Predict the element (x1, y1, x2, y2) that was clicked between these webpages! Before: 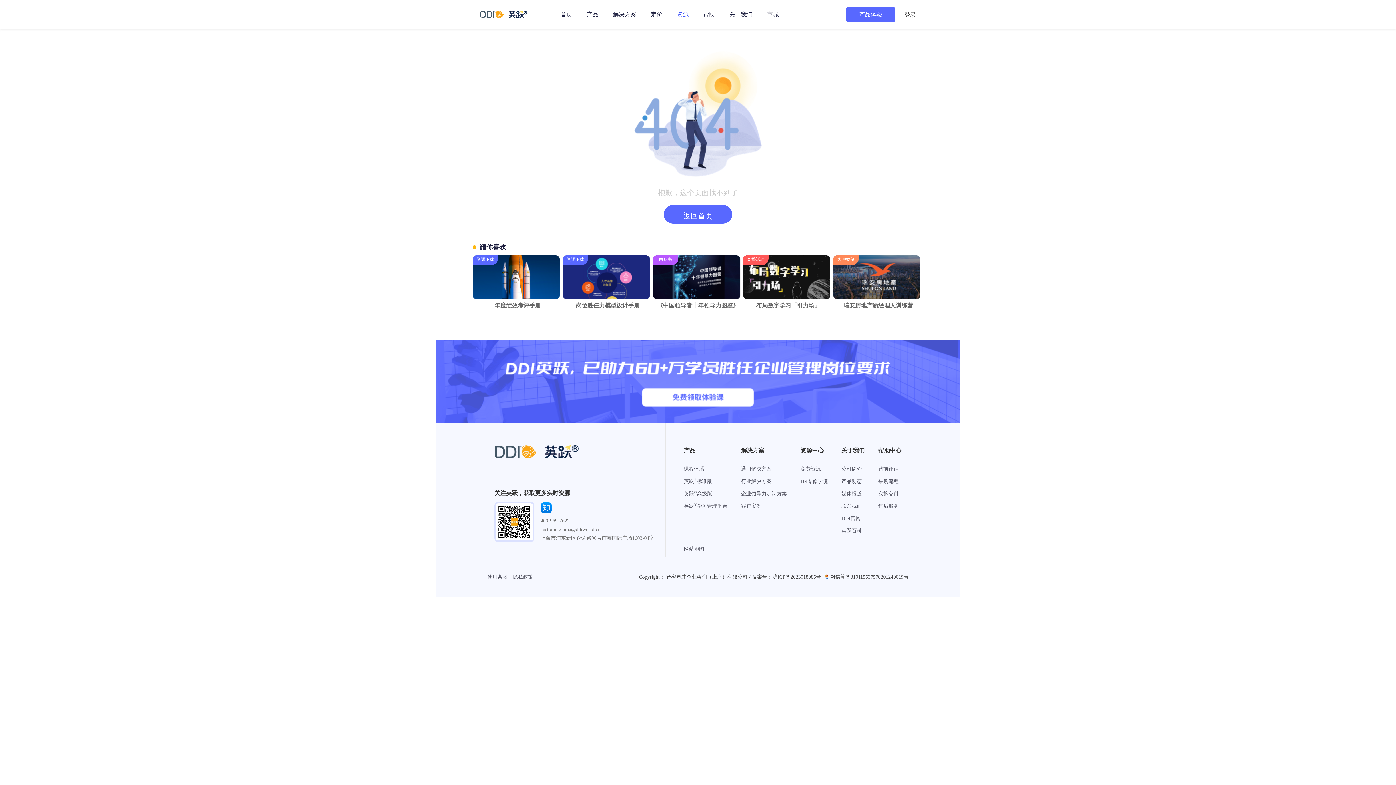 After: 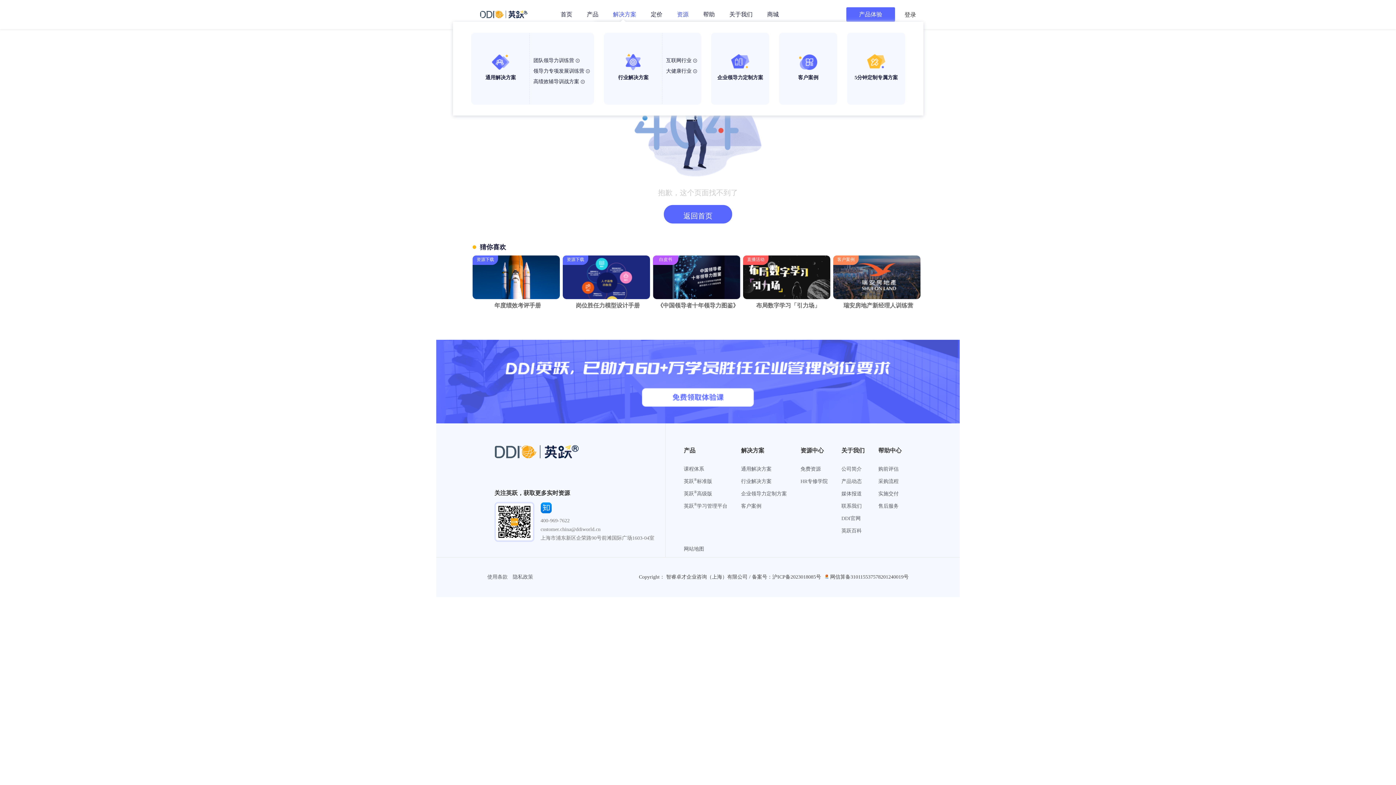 Action: label: 解决方案 bbox: (613, 11, 636, 17)